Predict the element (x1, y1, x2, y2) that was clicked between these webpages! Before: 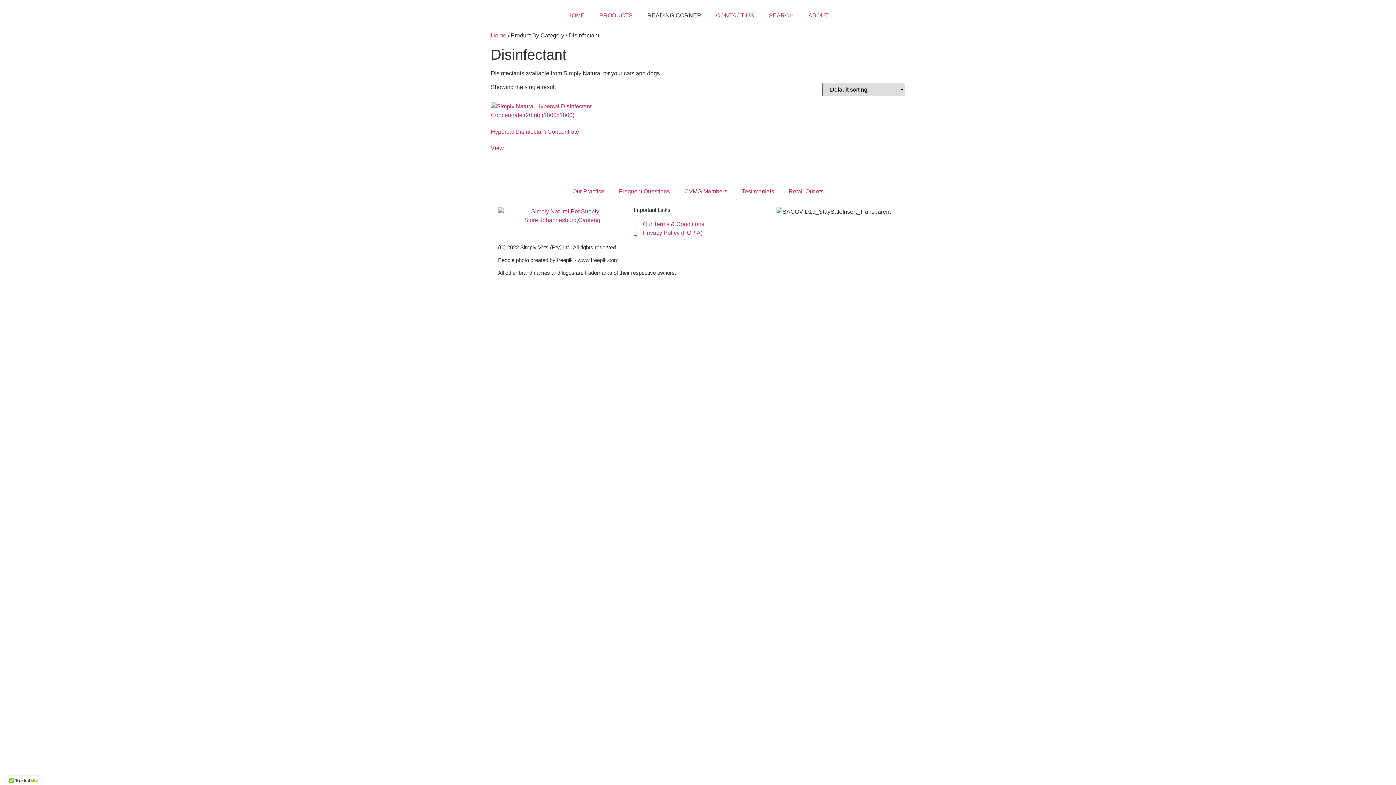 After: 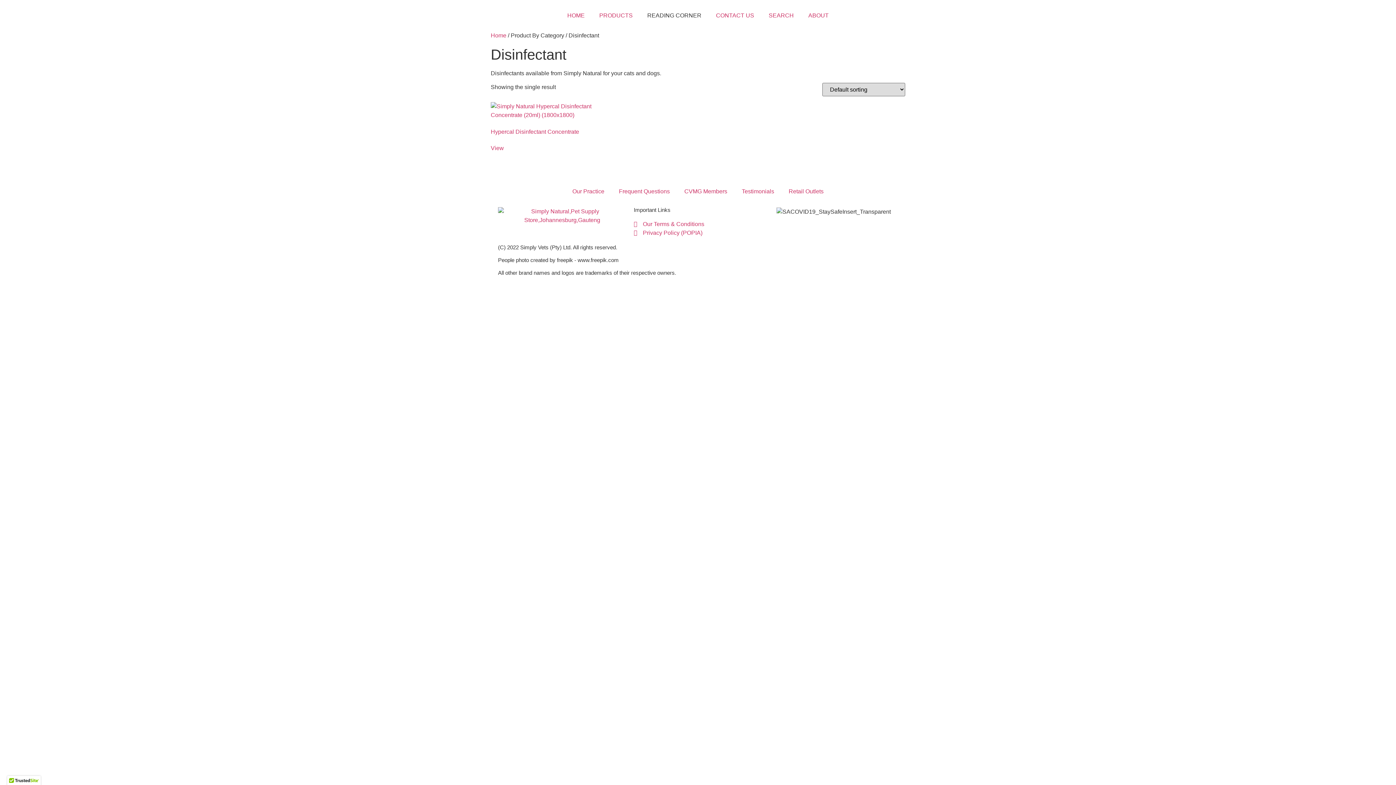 Action: bbox: (490, 144, 504, 152) label: View